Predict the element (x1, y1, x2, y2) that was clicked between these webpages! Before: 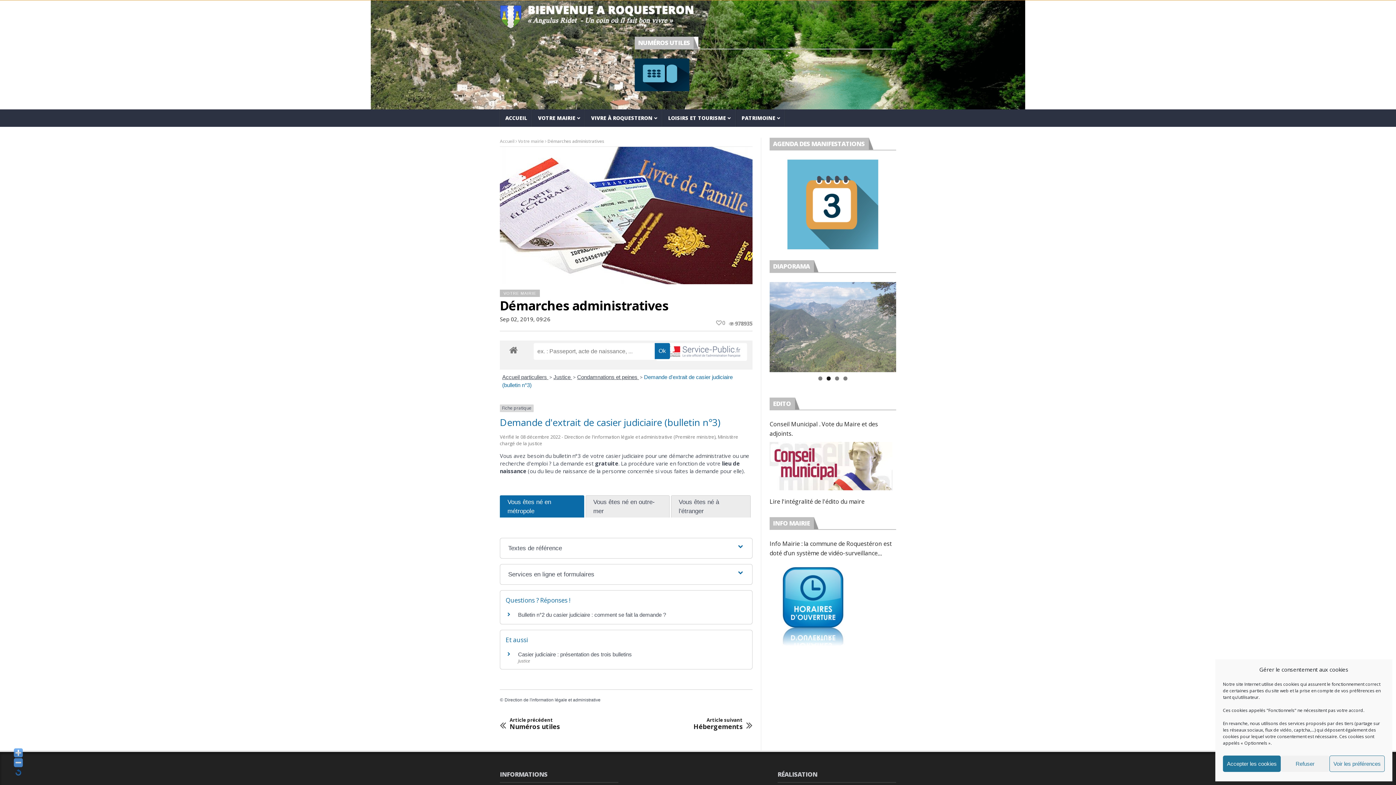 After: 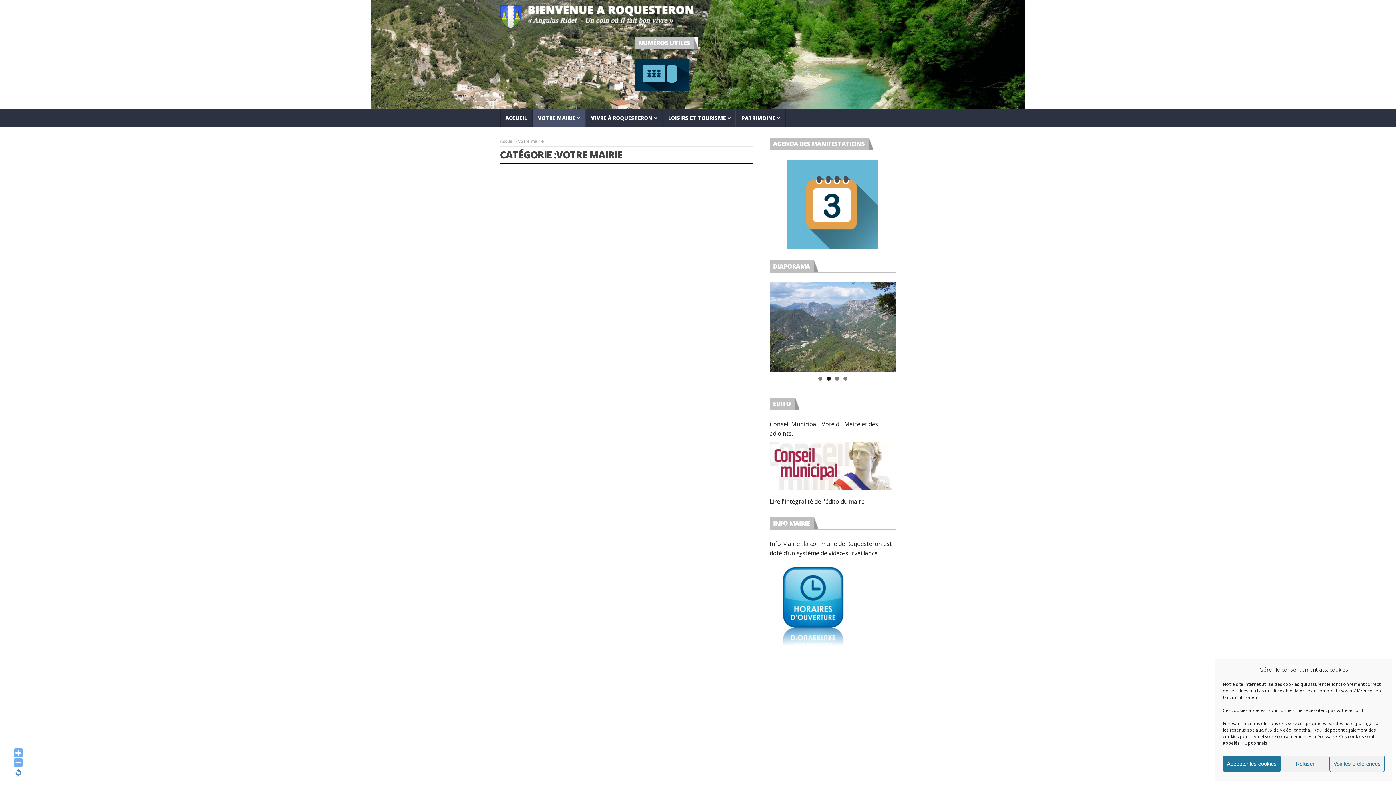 Action: bbox: (518, 138, 544, 144) label: Votre mairie